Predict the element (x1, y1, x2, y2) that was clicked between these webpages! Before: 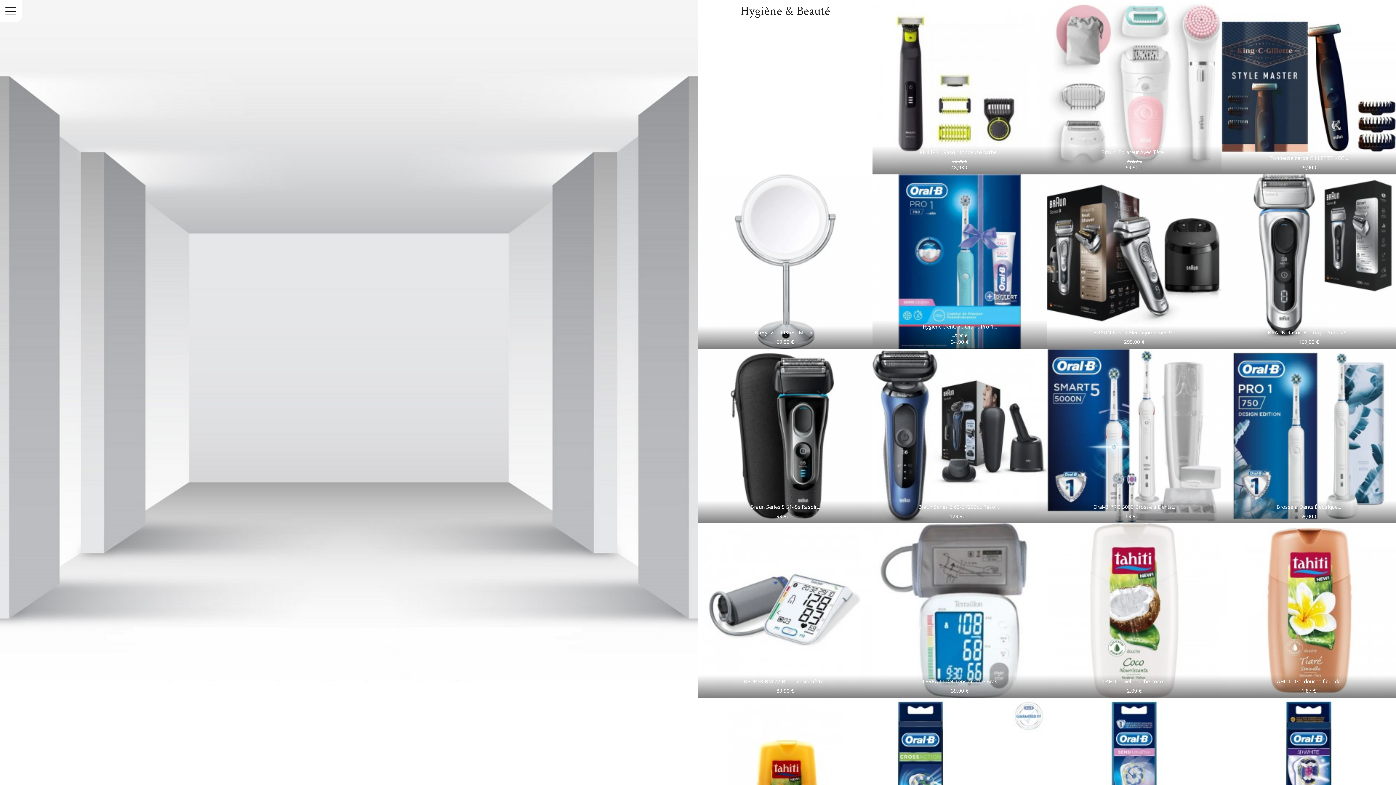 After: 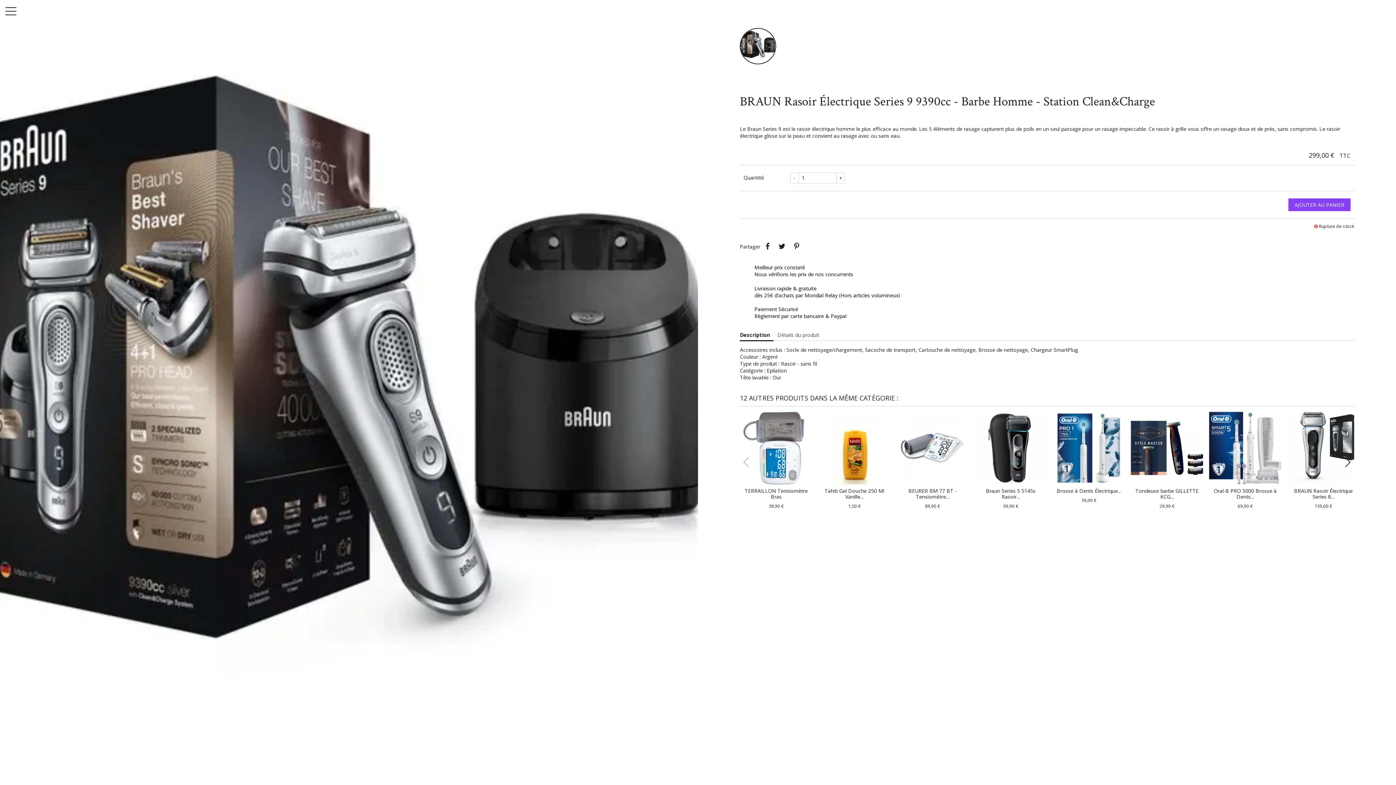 Action: bbox: (1050, 329, 1218, 345) label: BRAUN Rasoir Électrique Series 9...
299,00 €